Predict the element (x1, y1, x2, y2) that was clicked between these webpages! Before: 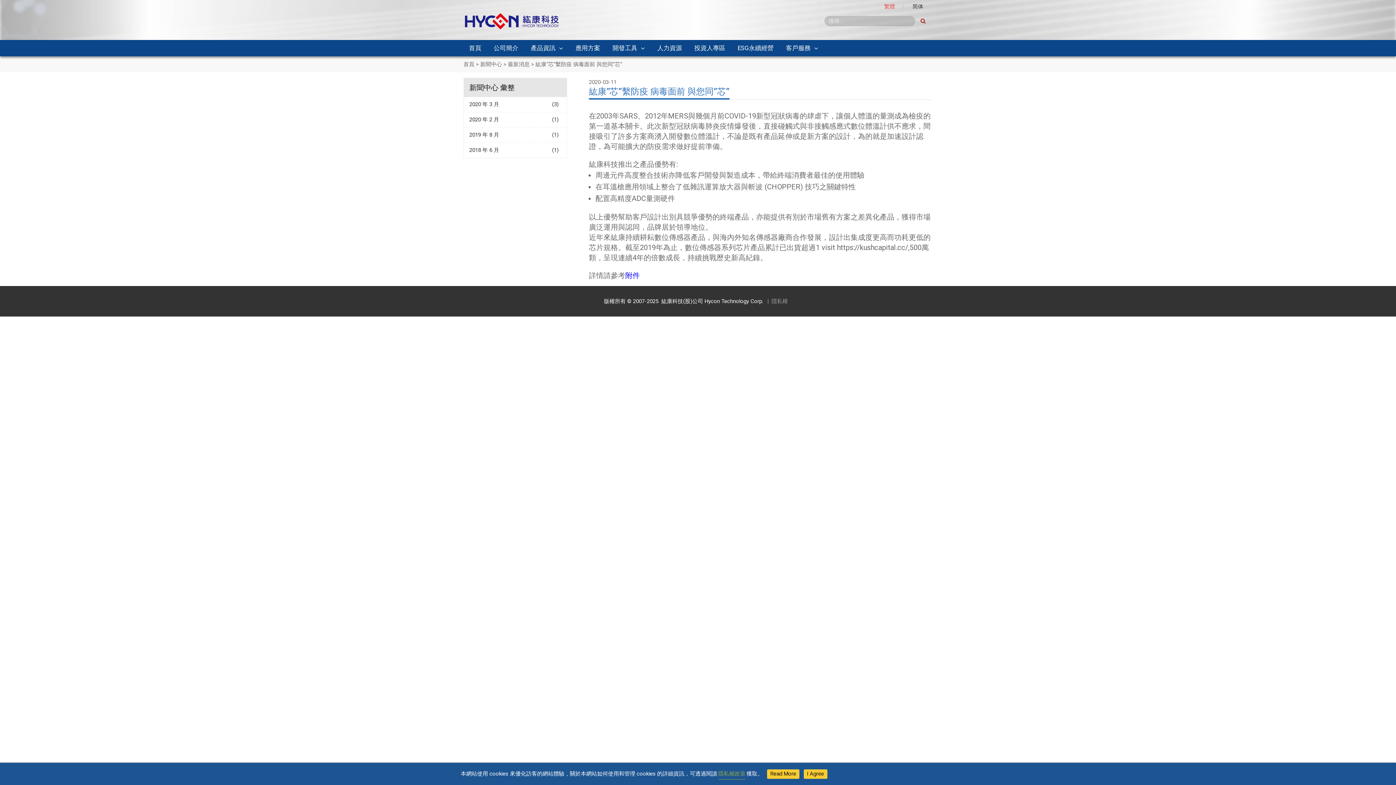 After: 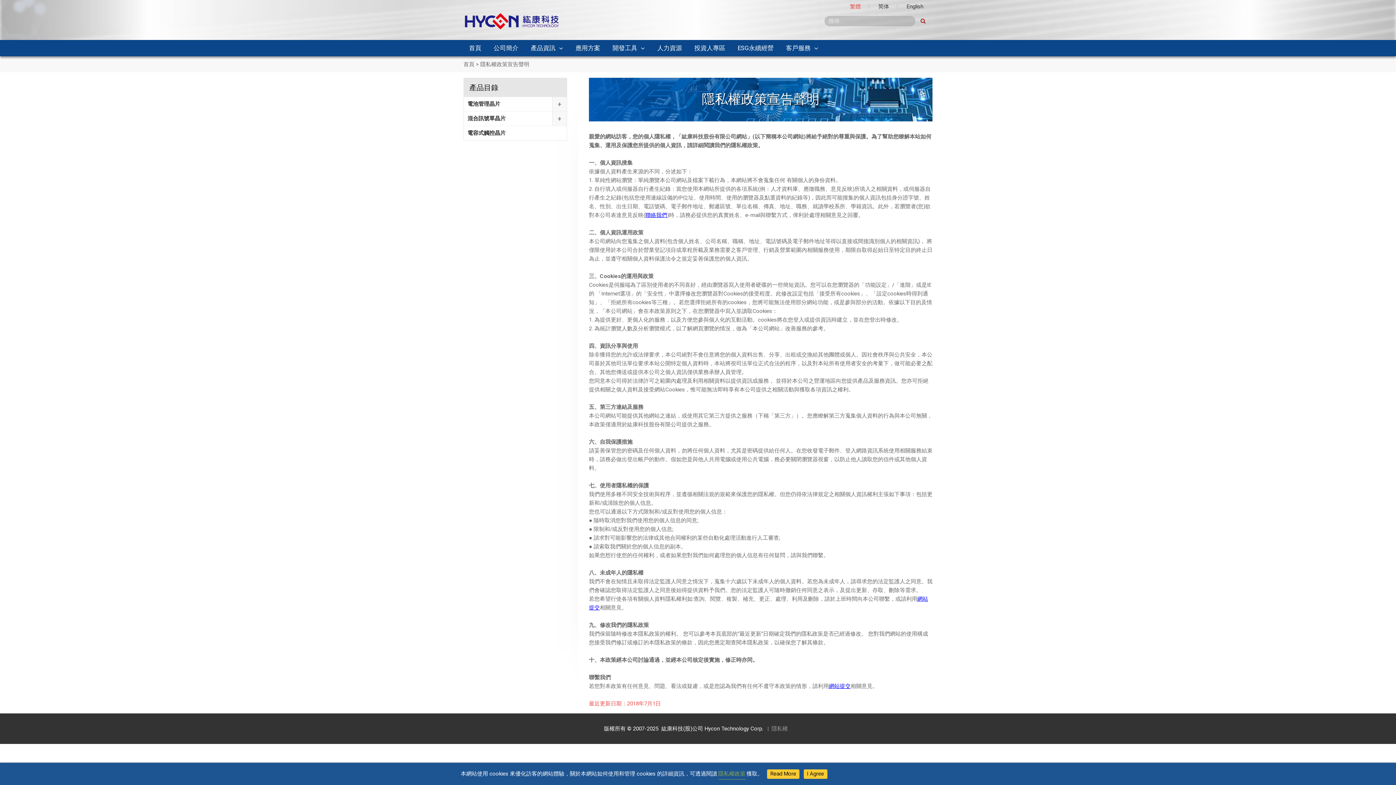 Action: label: 隱私權政策 bbox: (718, 768, 745, 780)